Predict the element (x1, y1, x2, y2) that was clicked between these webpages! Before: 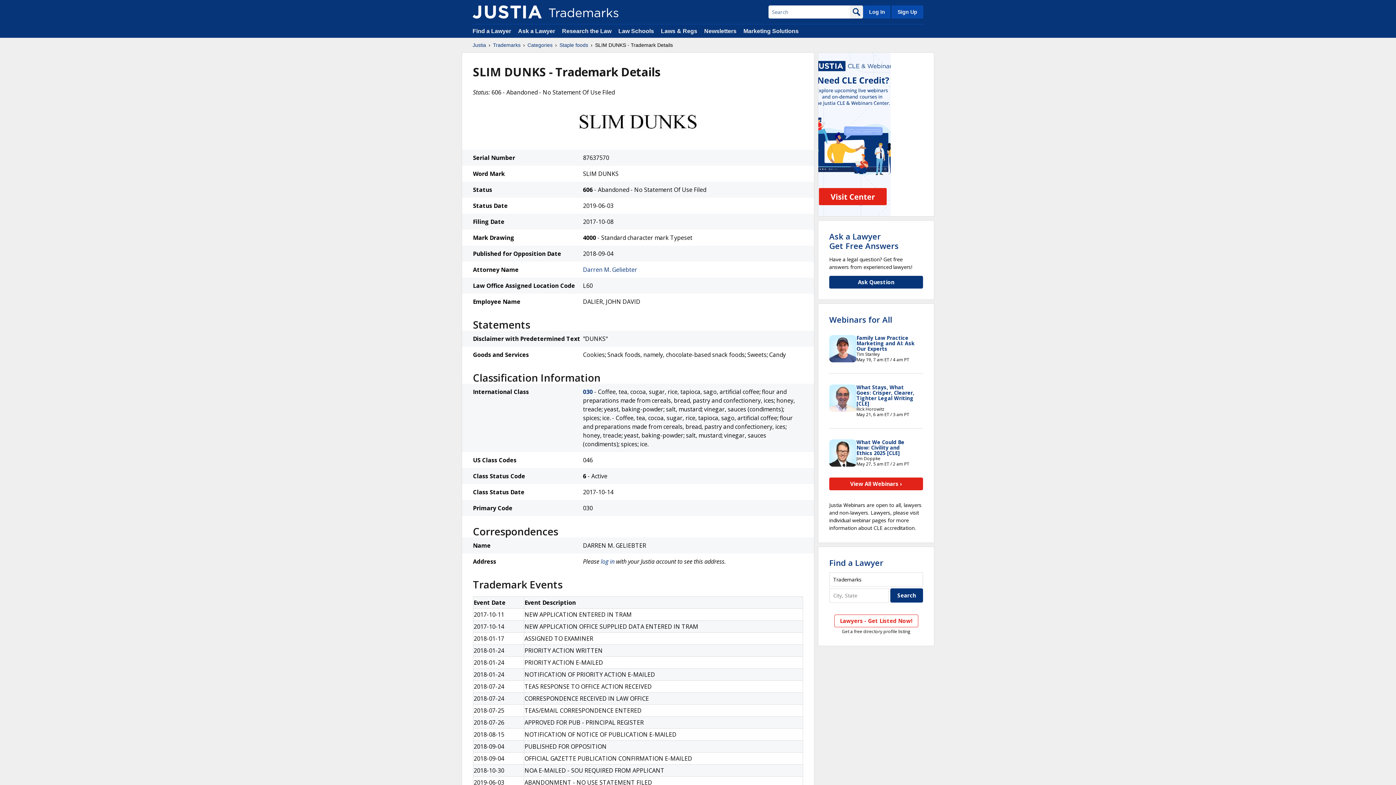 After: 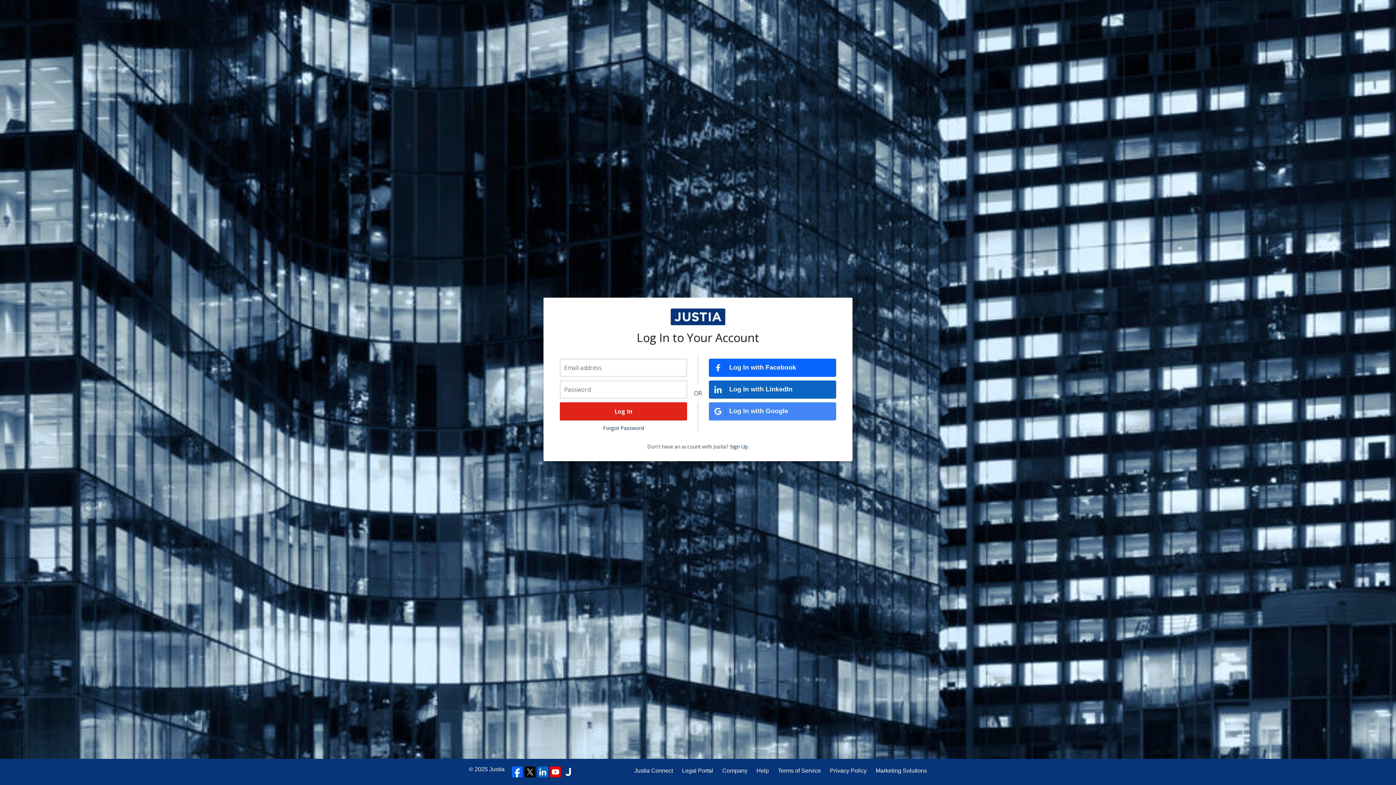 Action: label: log in bbox: (600, 557, 614, 565)